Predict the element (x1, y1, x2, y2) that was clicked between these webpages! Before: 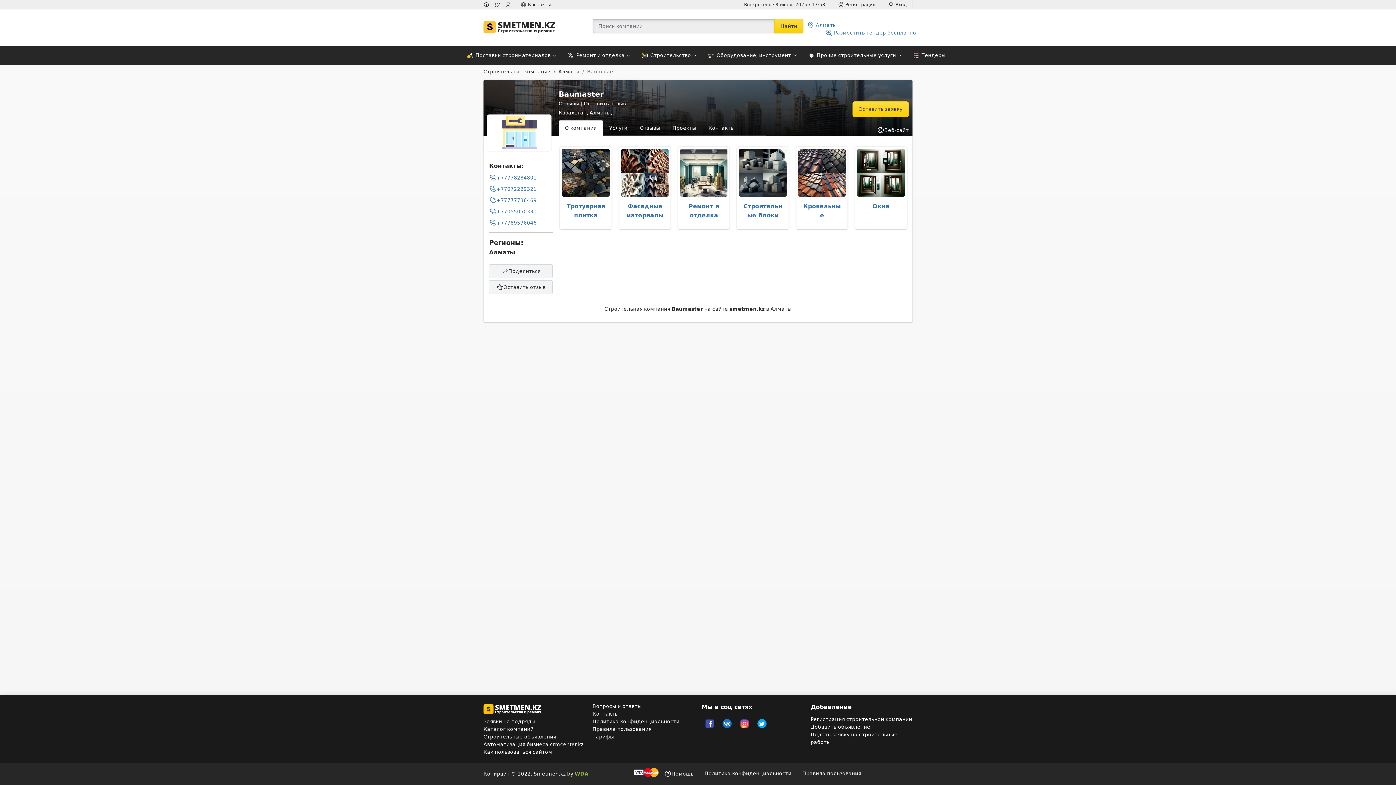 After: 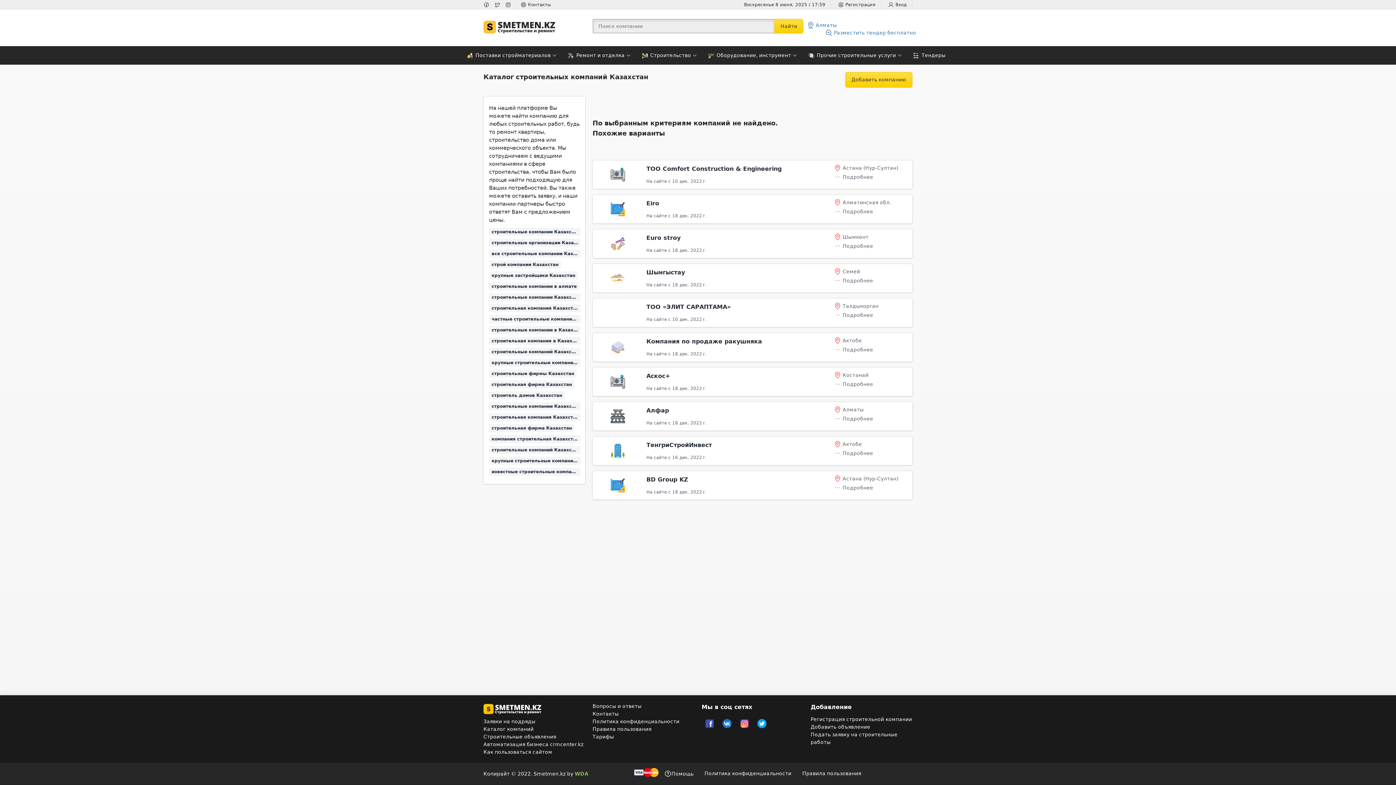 Action: label: Каталог компаний bbox: (483, 726, 533, 732)